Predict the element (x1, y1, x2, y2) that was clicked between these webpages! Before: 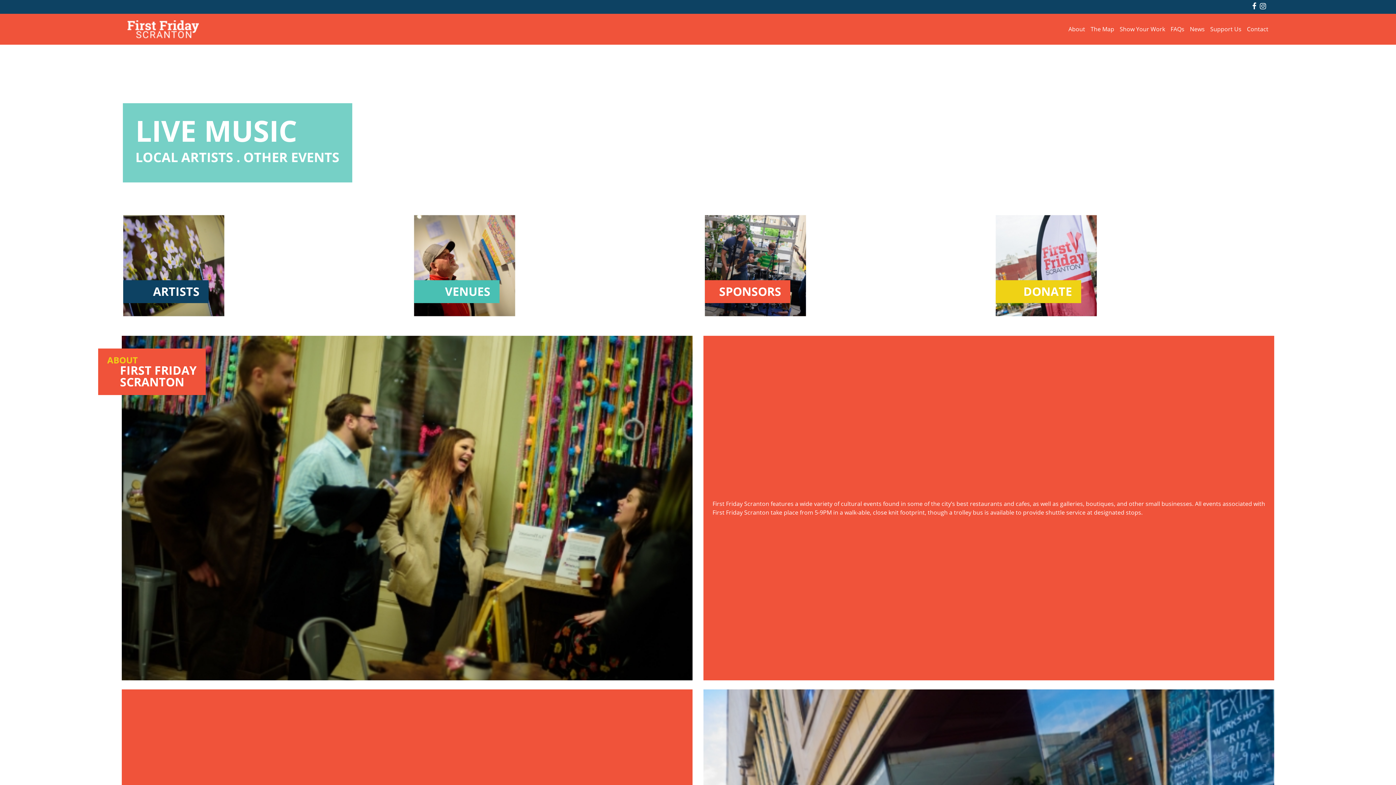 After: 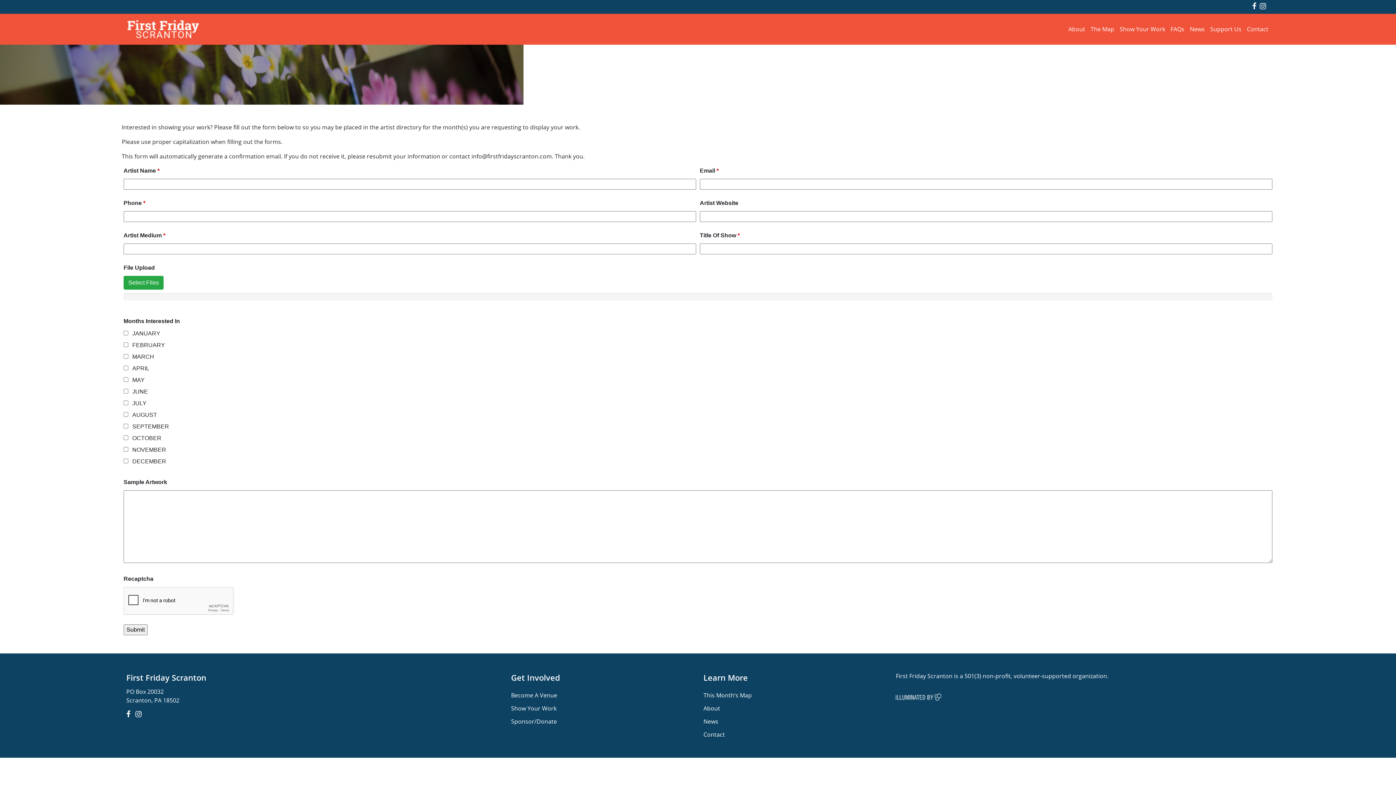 Action: bbox: (1120, 22, 1165, 35) label: Show Your Work